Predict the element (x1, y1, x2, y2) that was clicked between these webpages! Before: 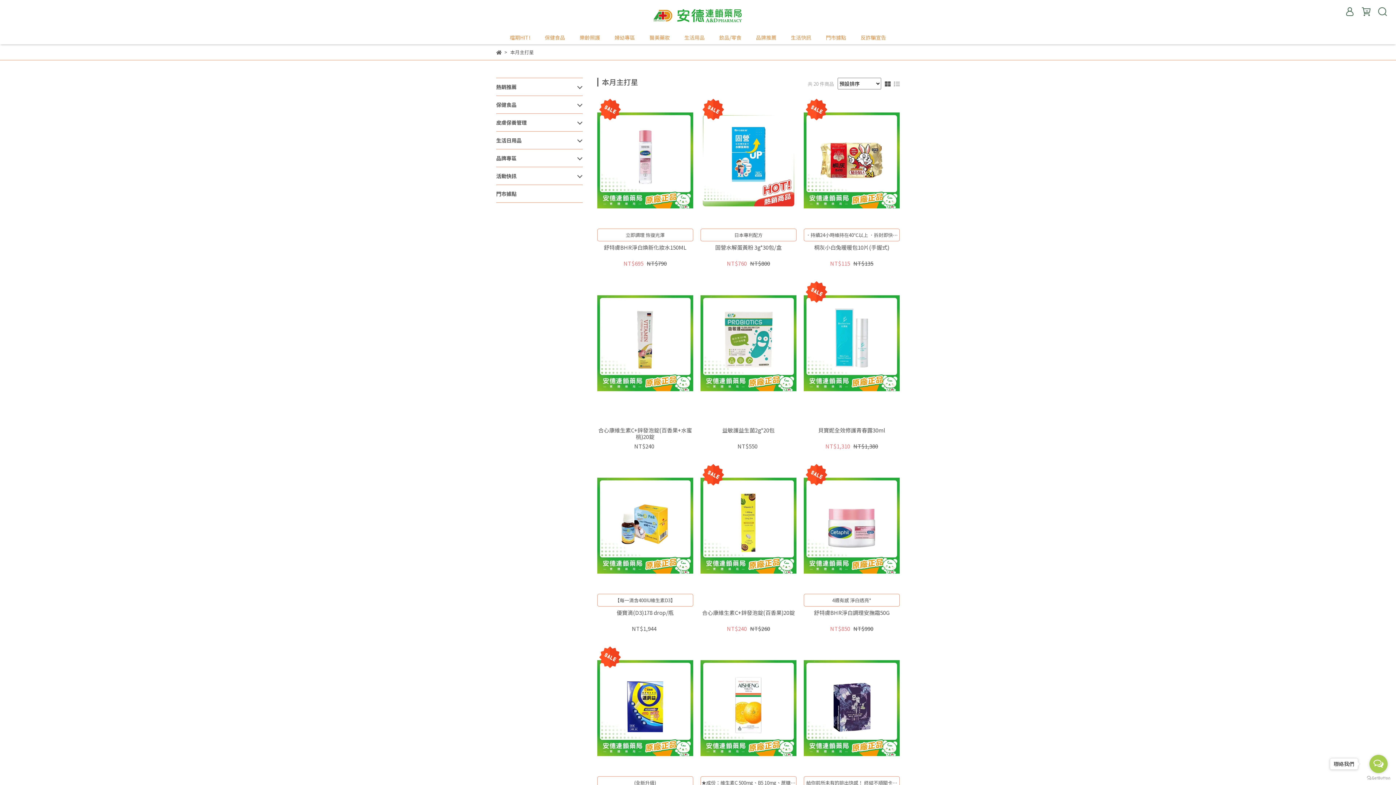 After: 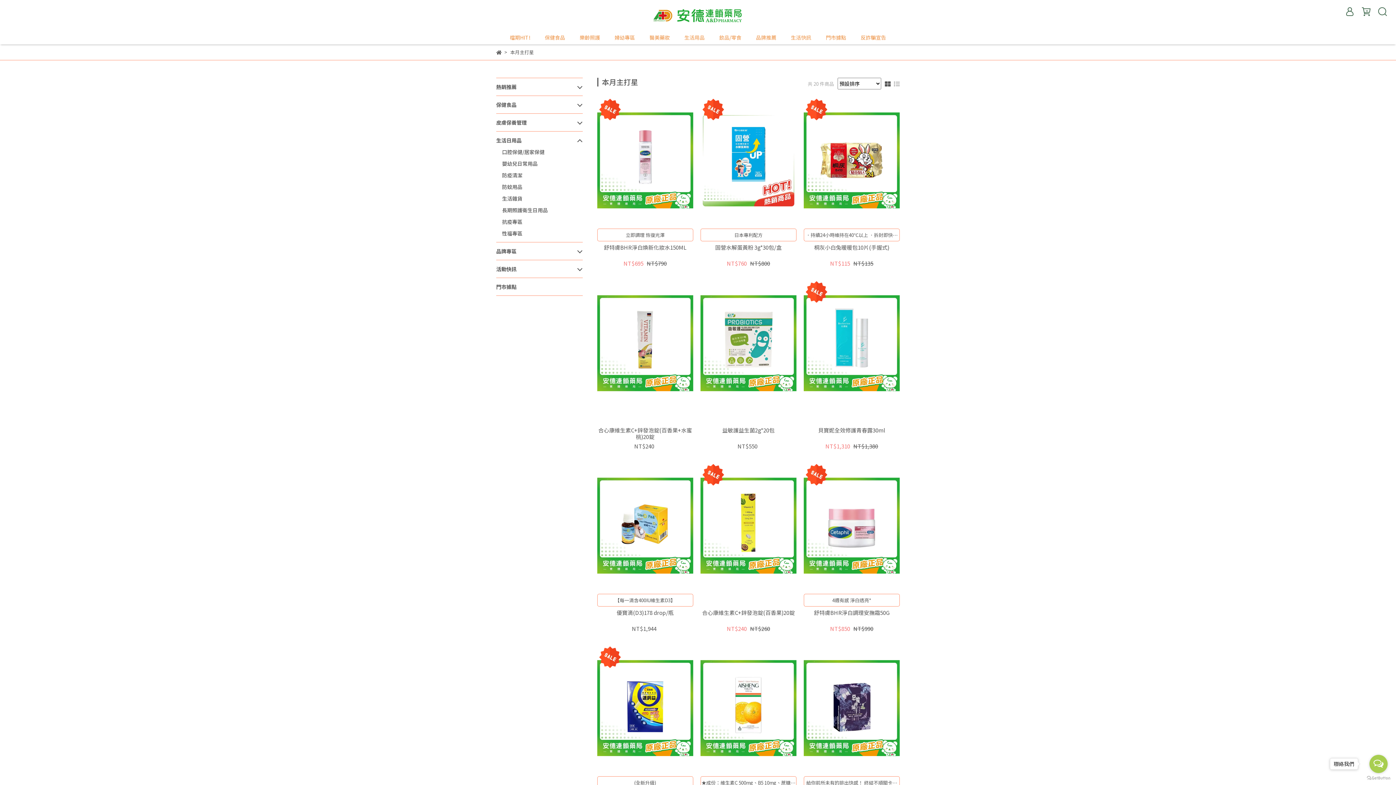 Action: label: 生活日用品 bbox: (496, 134, 582, 146)